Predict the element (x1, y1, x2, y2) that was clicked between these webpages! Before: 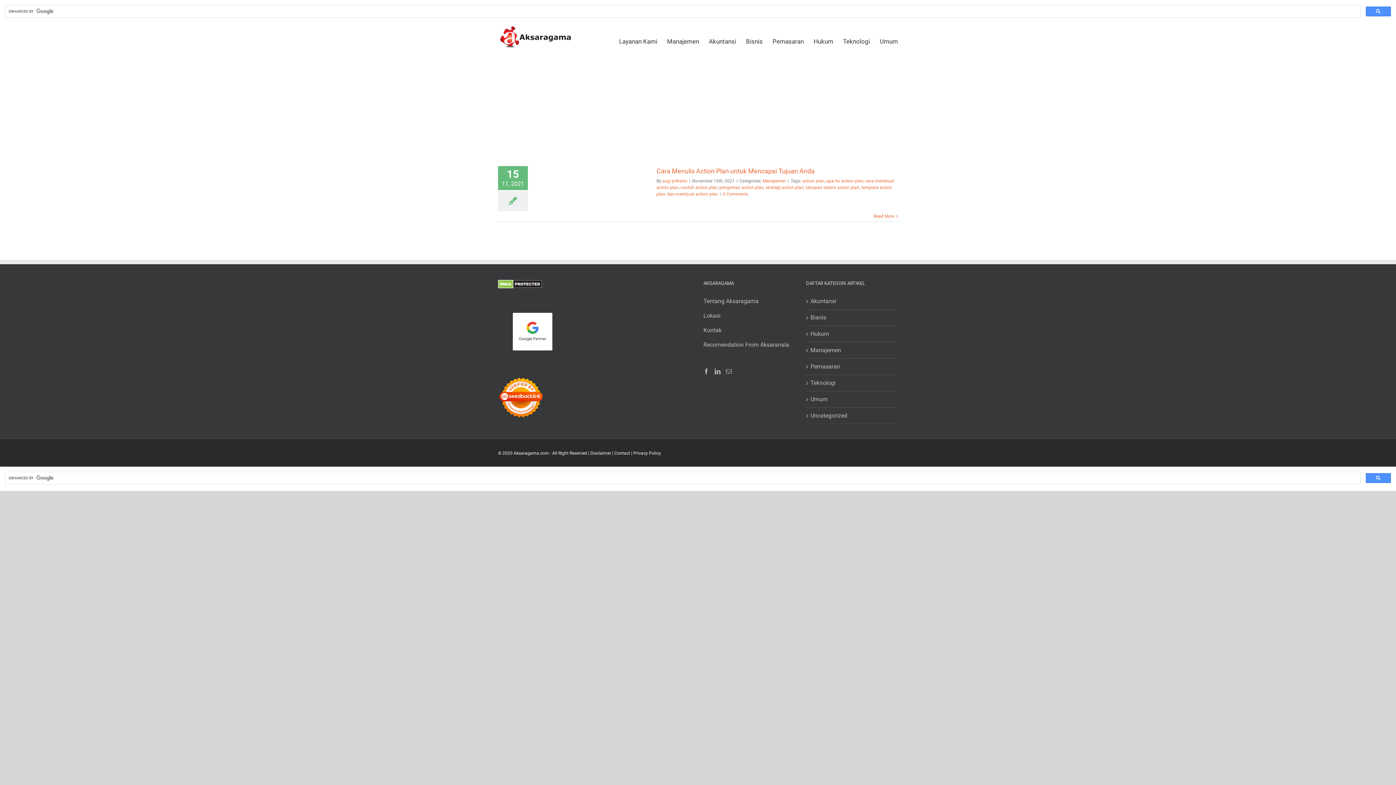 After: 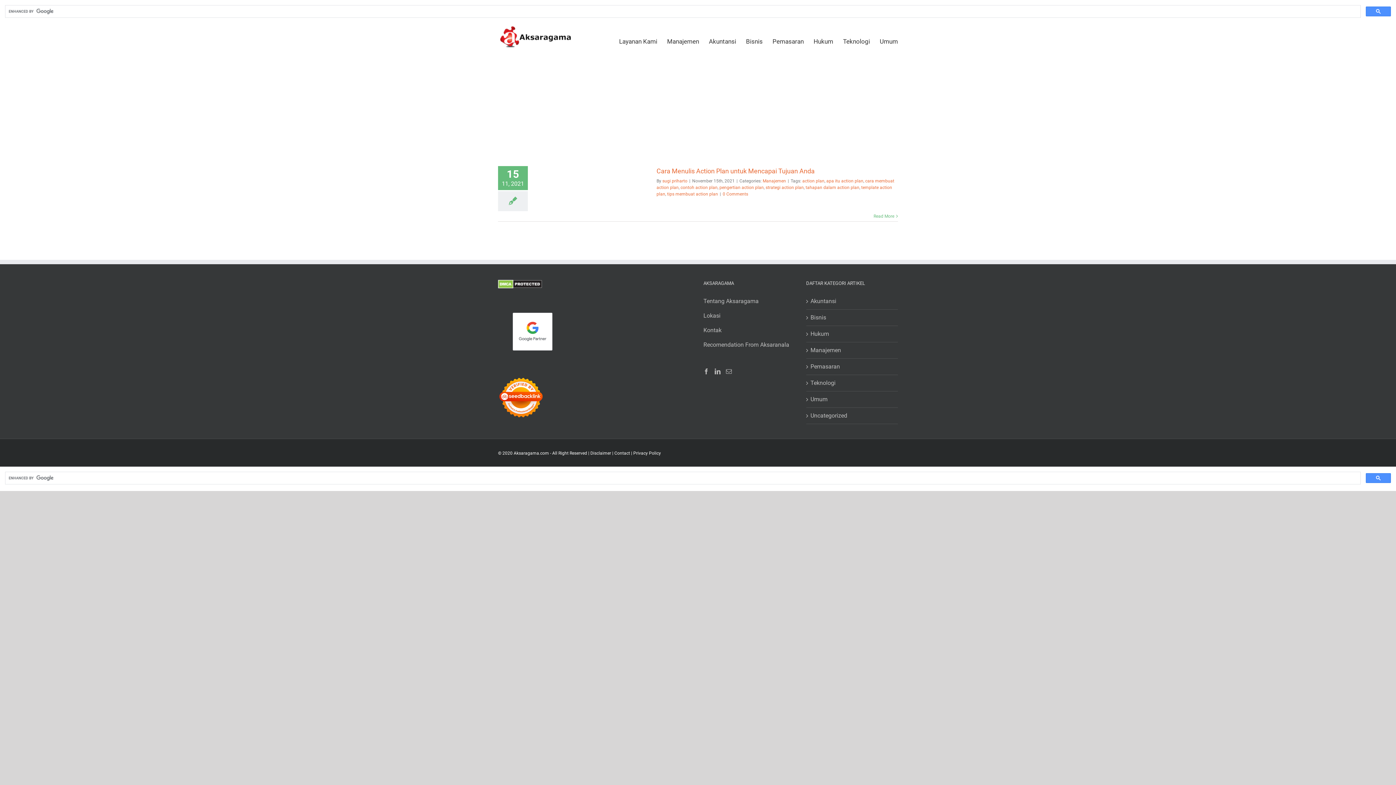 Action: label: Read More bbox: (873, 213, 894, 219)